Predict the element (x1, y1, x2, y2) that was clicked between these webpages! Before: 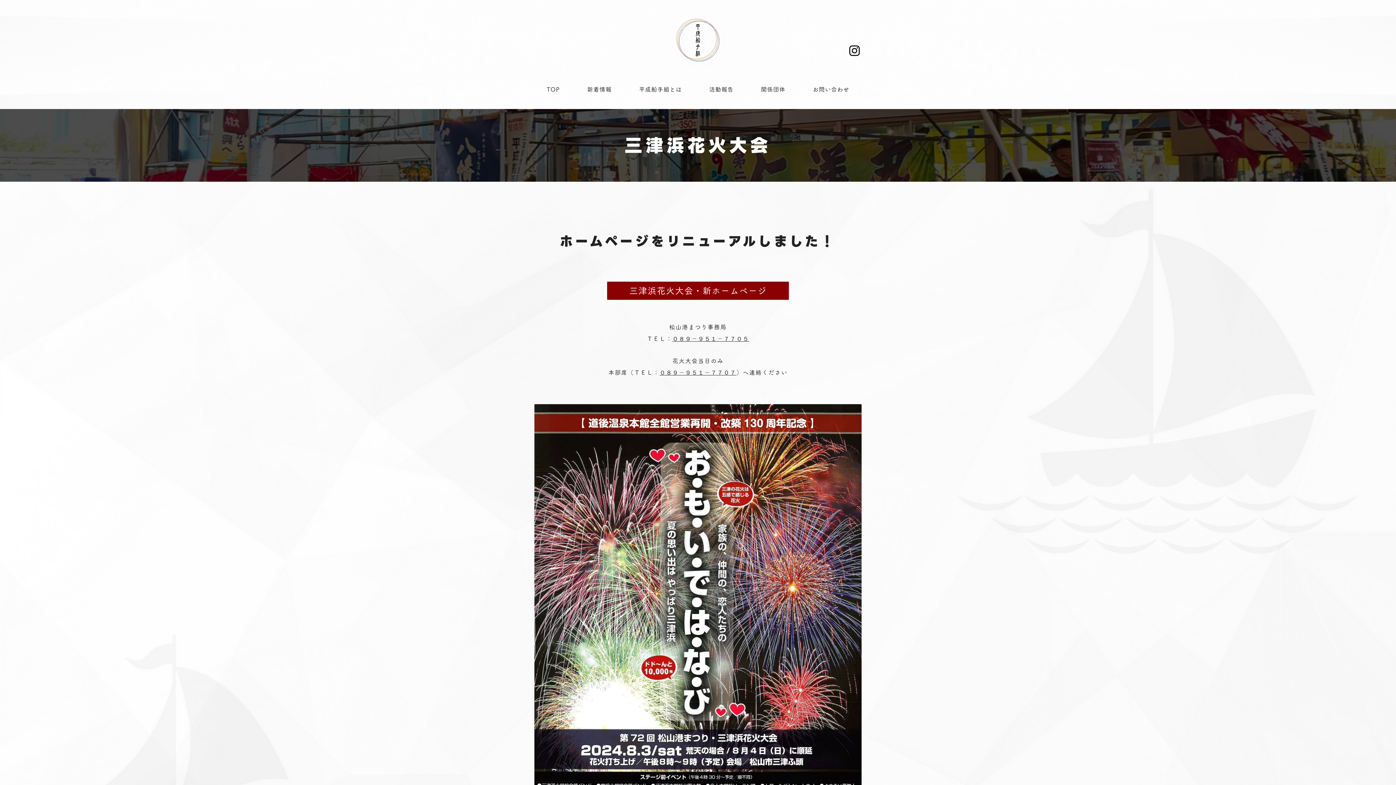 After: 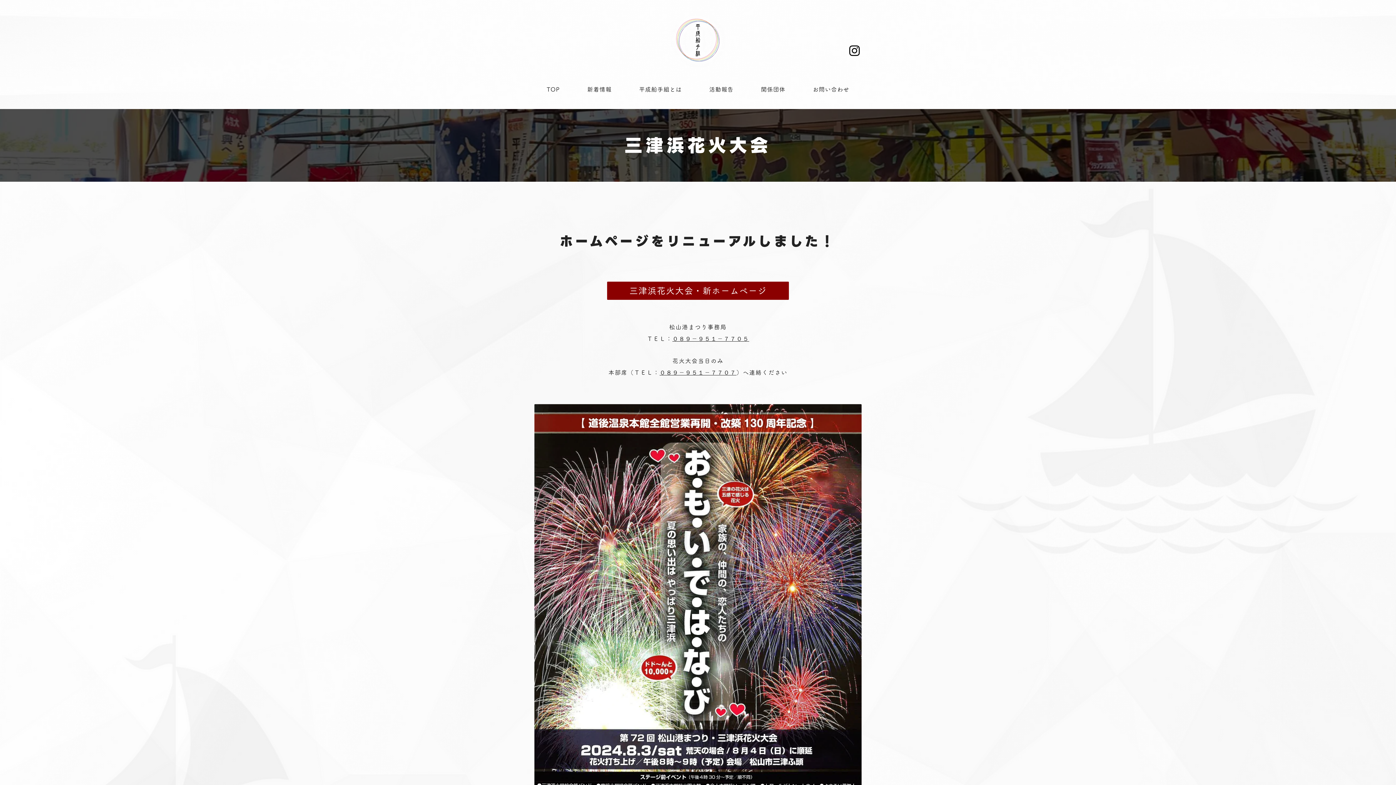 Action: label: ０８９－９５１－７７０７ bbox: (659, 369, 736, 375)